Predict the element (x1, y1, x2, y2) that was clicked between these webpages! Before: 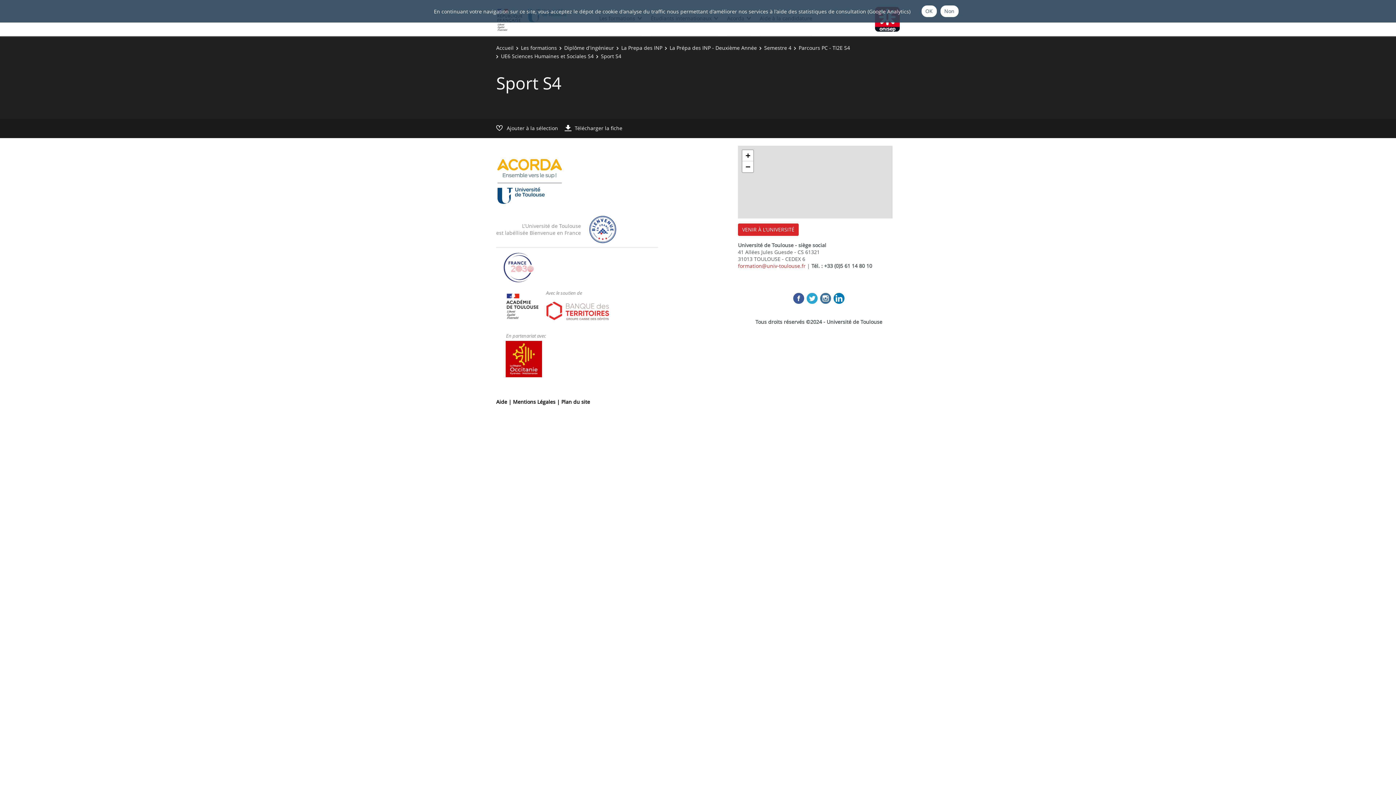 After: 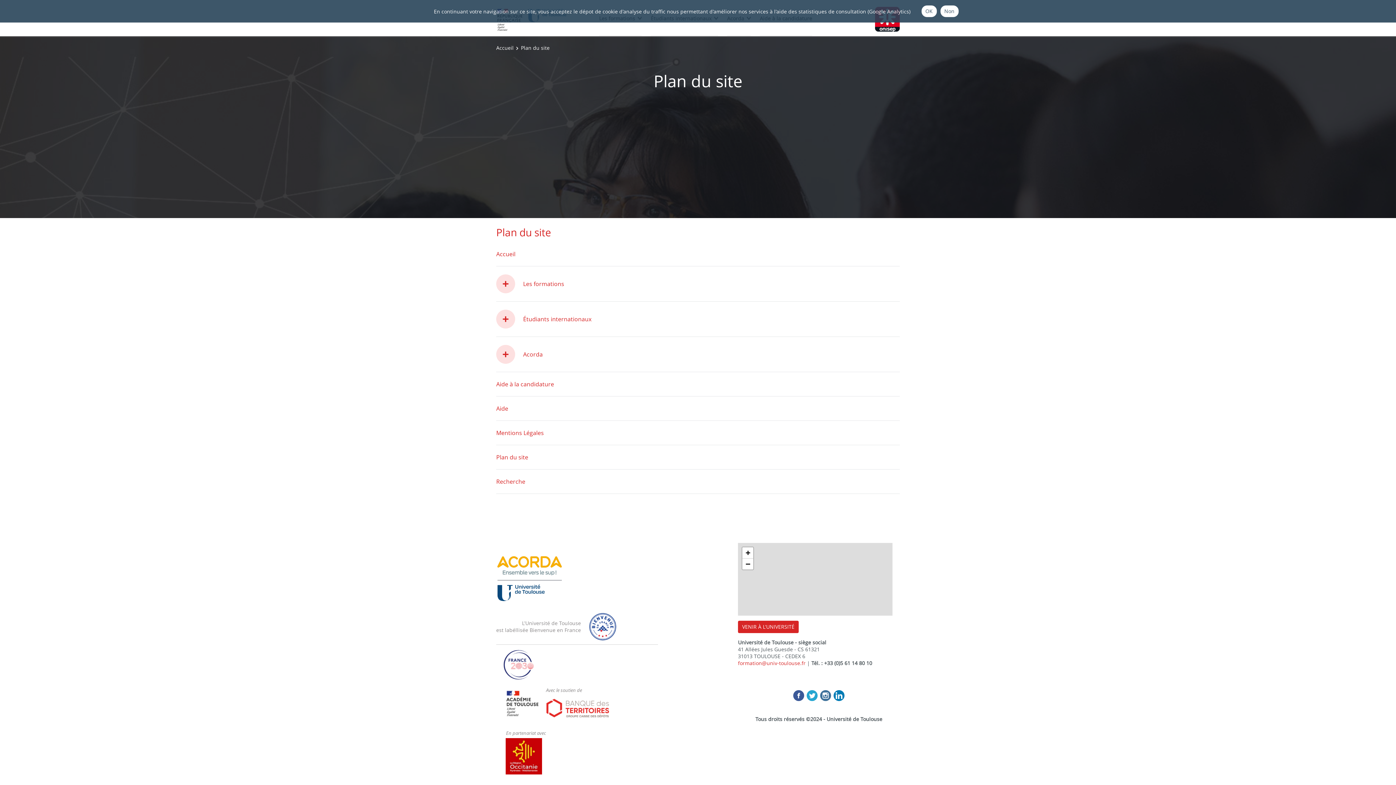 Action: label: Plan du site bbox: (561, 398, 590, 405)